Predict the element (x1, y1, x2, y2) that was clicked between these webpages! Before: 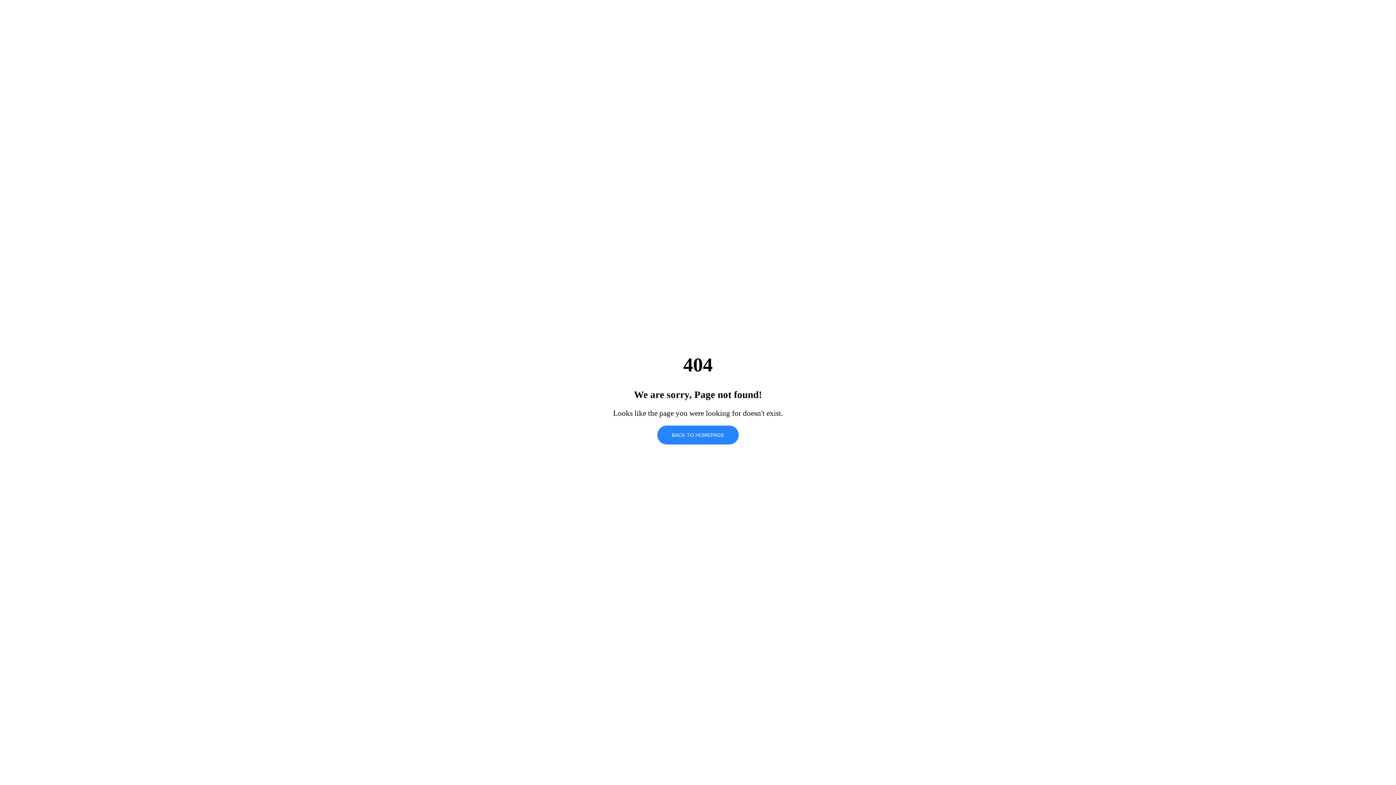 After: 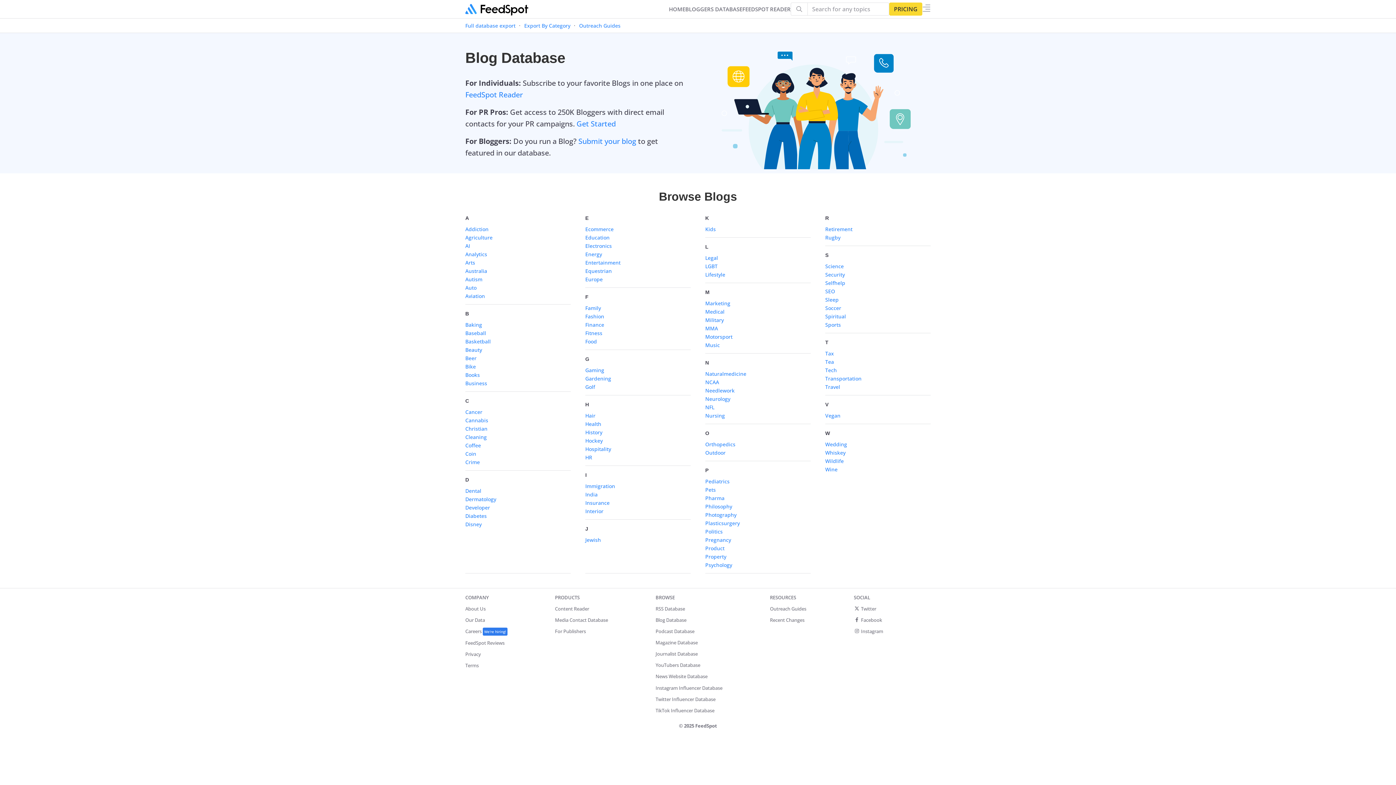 Action: label: BACK TO HOMEPAGE bbox: (657, 425, 738, 444)